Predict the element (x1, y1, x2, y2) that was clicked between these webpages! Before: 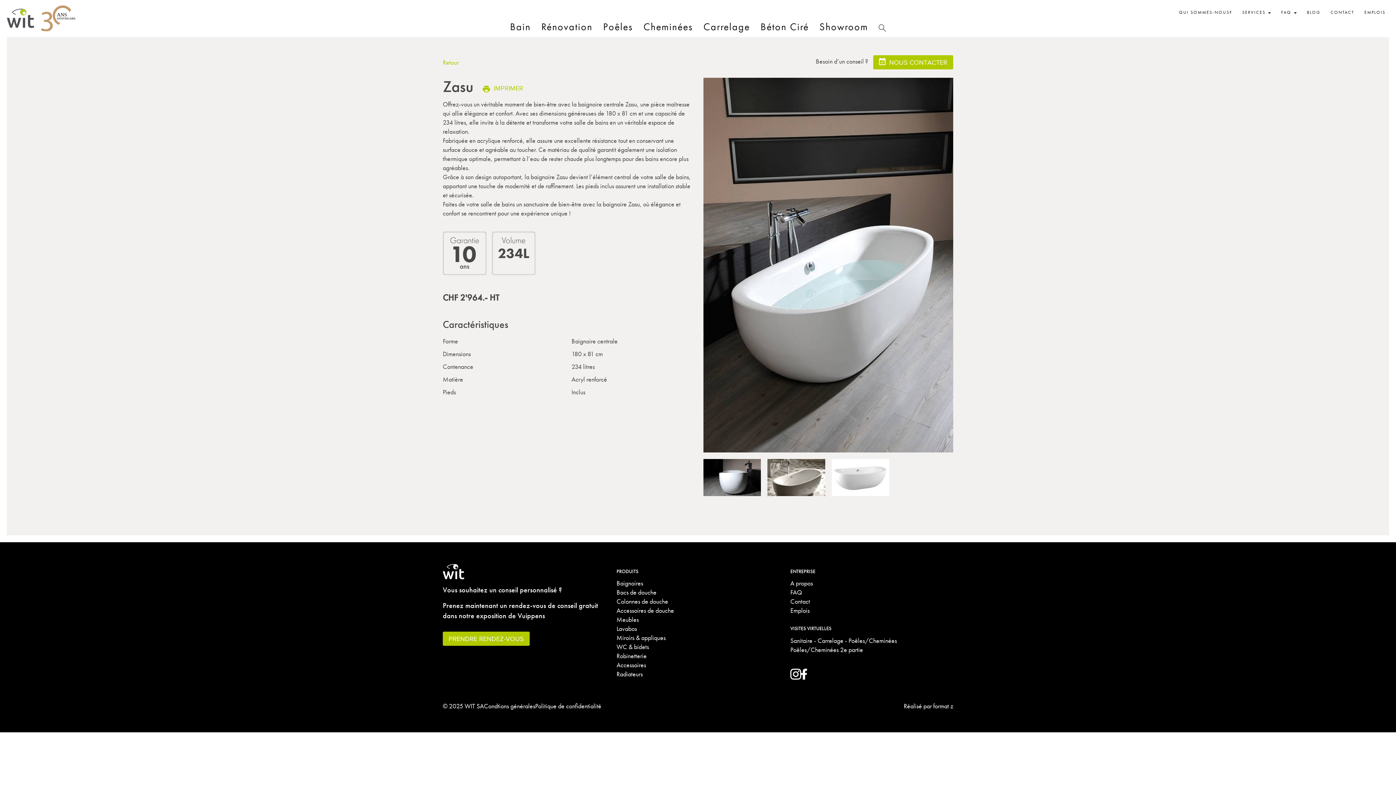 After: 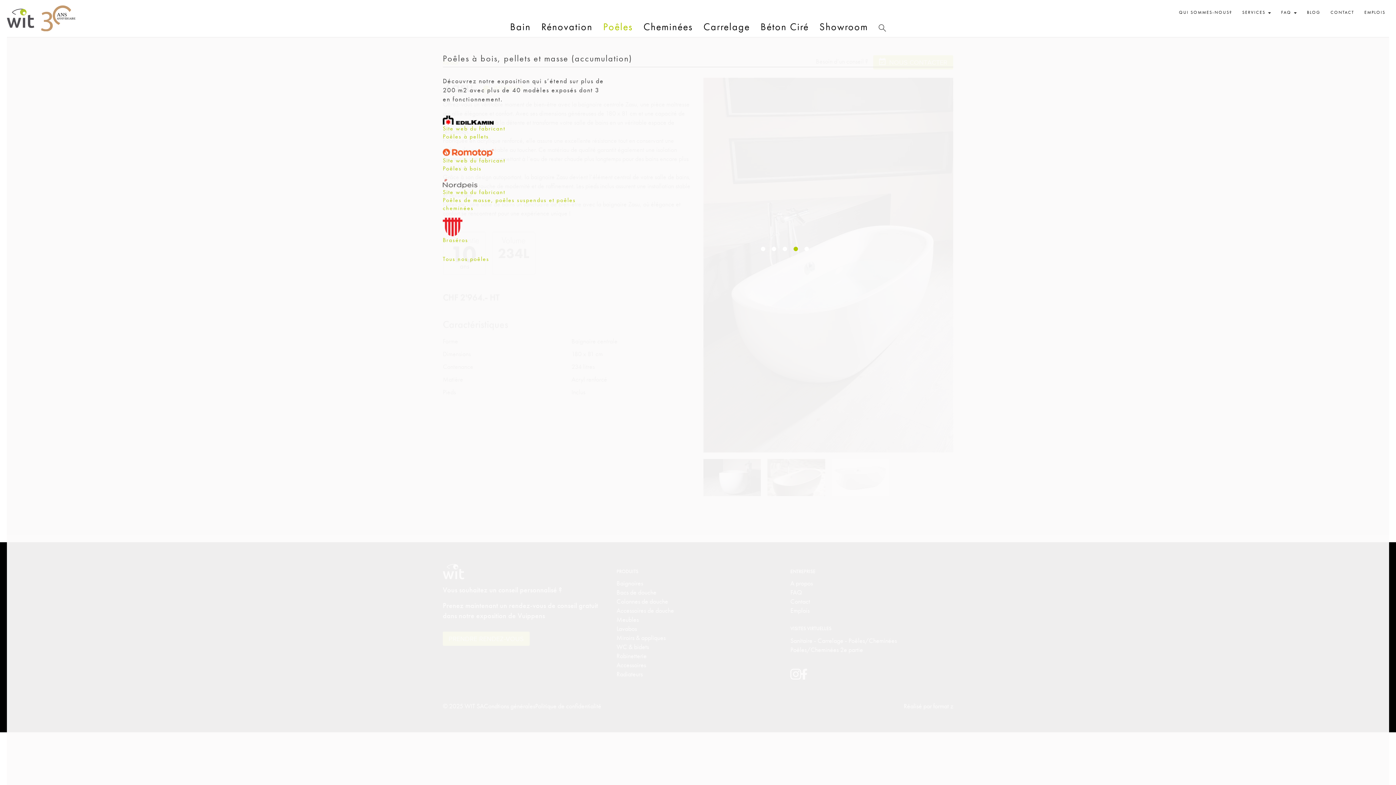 Action: label: Poêles bbox: (599, 18, 636, 36)